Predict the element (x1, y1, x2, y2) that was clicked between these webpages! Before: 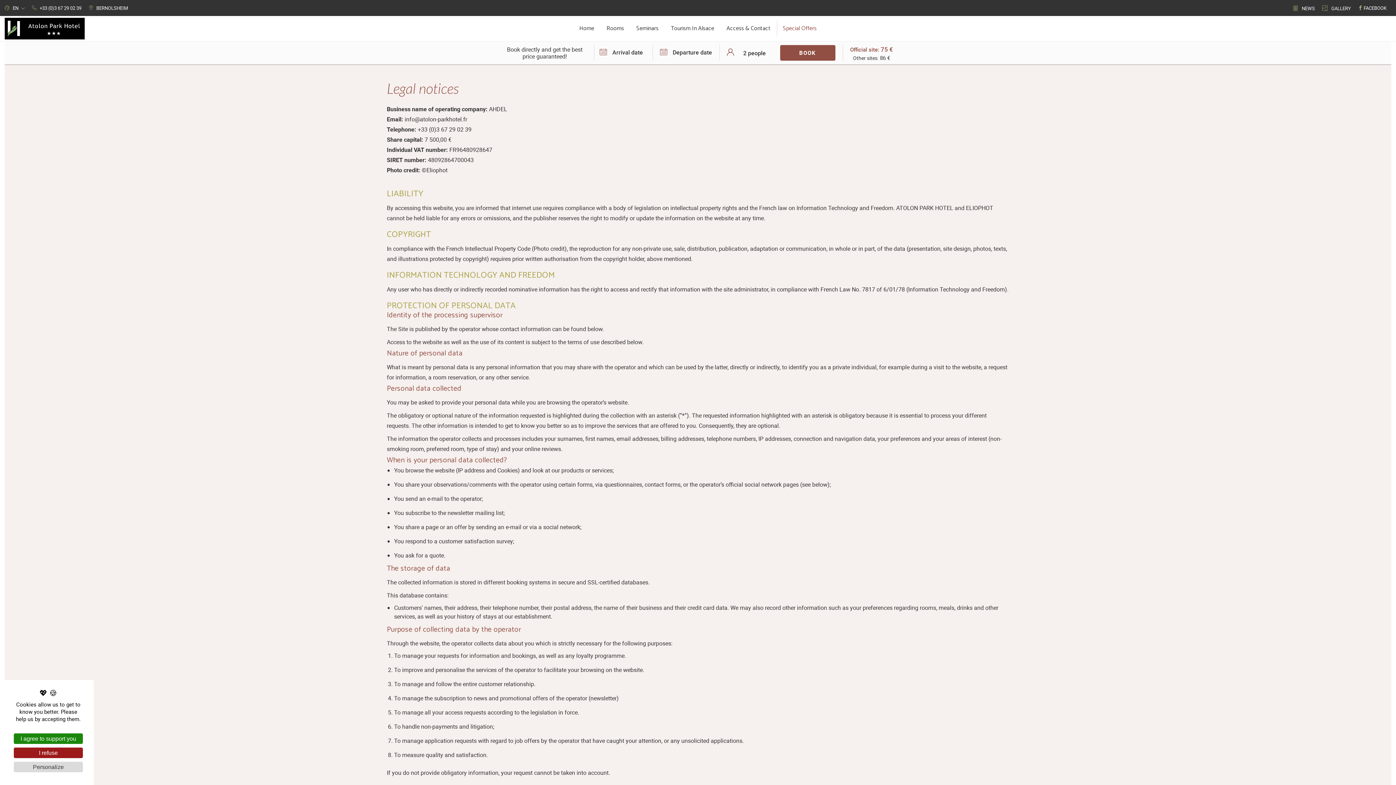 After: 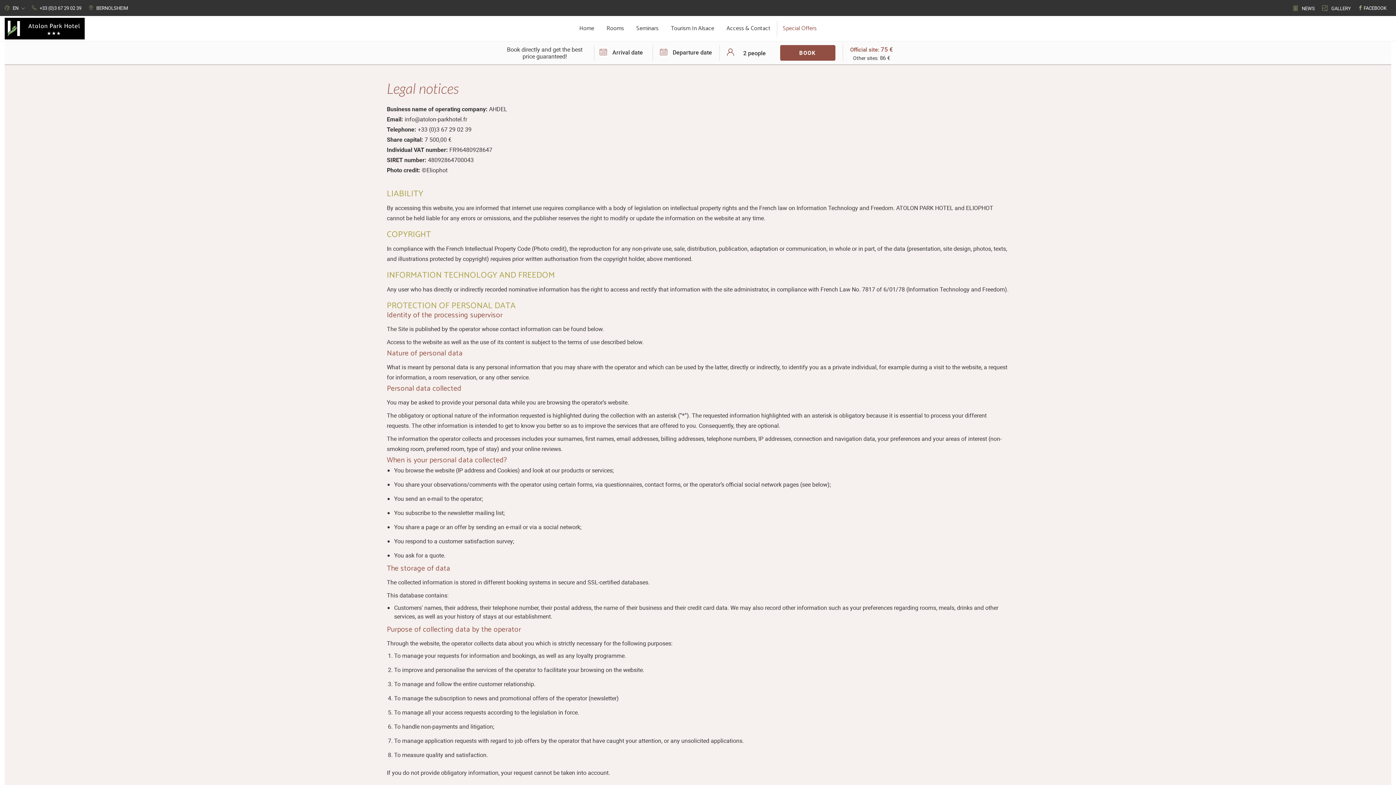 Action: label: Cookies : I agree to support you bbox: (13, 733, 82, 744)